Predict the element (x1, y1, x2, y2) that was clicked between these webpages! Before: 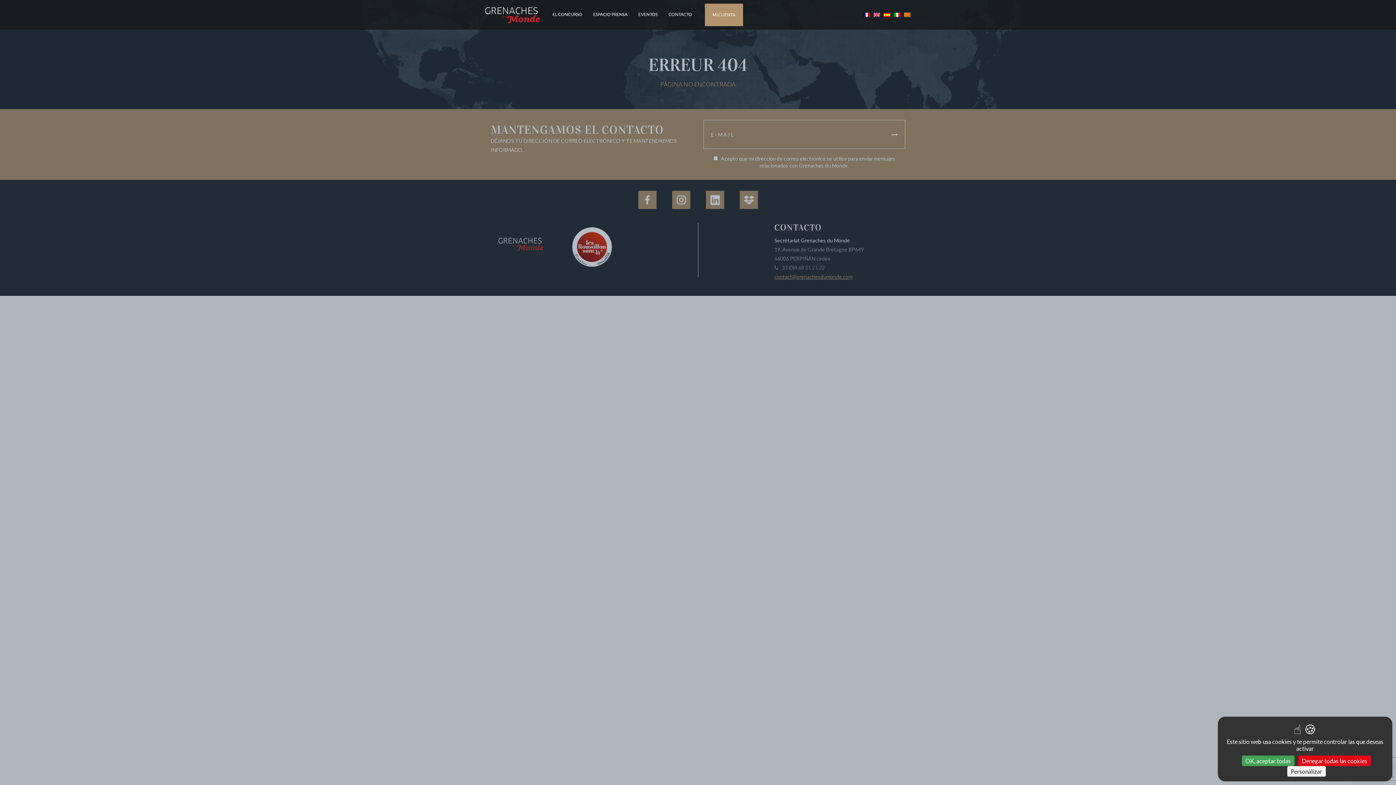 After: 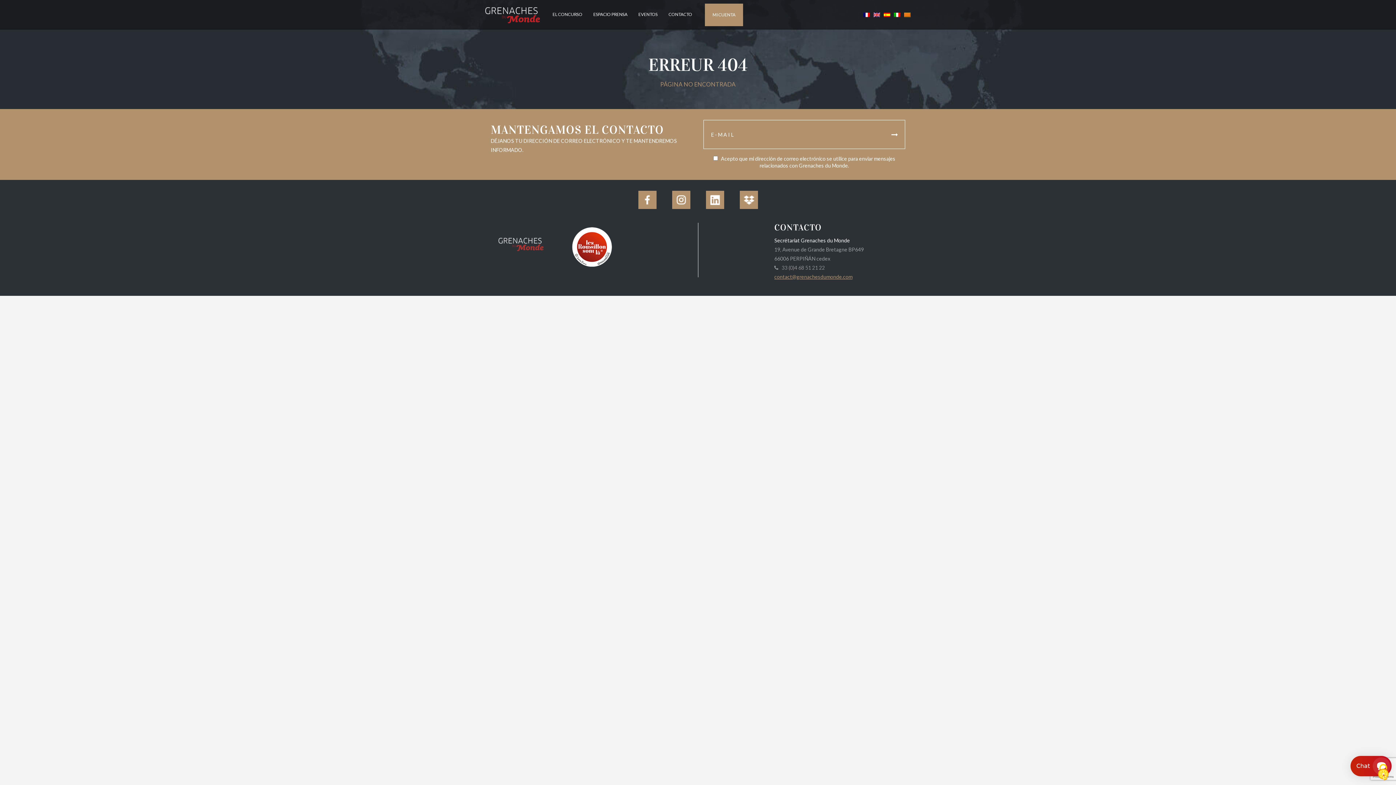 Action: bbox: (1242, 756, 1294, 766) label: Cookies : OK, aceptar todas